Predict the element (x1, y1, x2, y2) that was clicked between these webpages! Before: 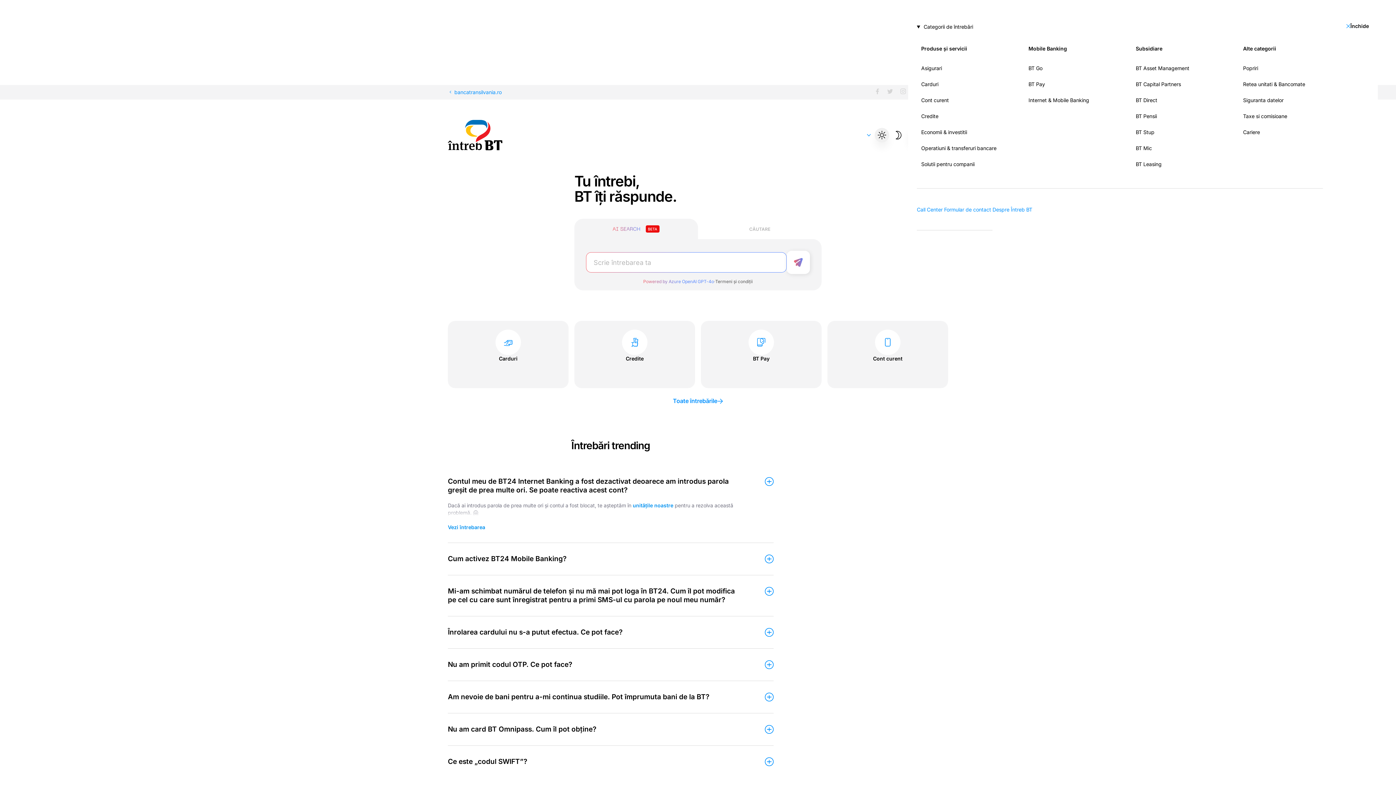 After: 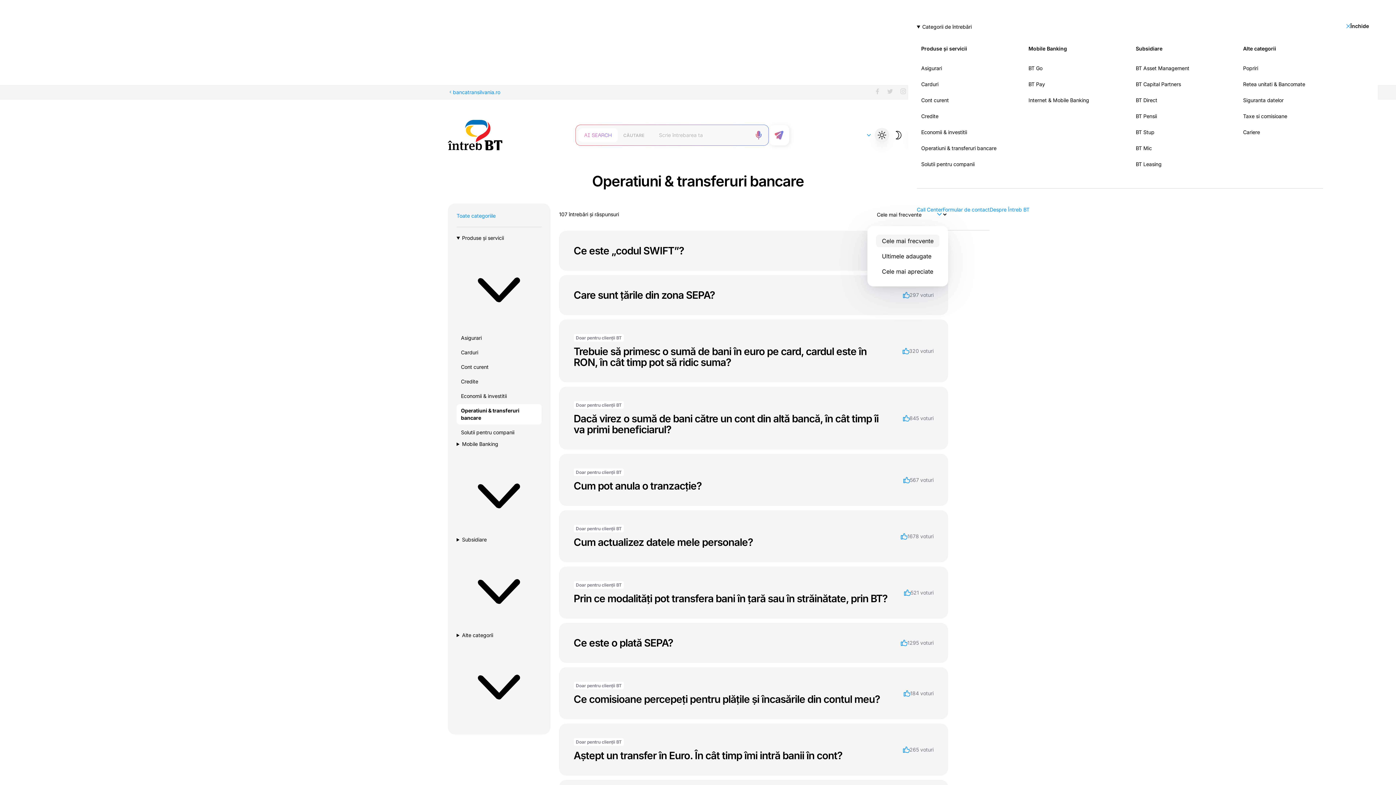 Action: label: Operatiuni & transferuri bancare bbox: (917, 141, 1001, 154)